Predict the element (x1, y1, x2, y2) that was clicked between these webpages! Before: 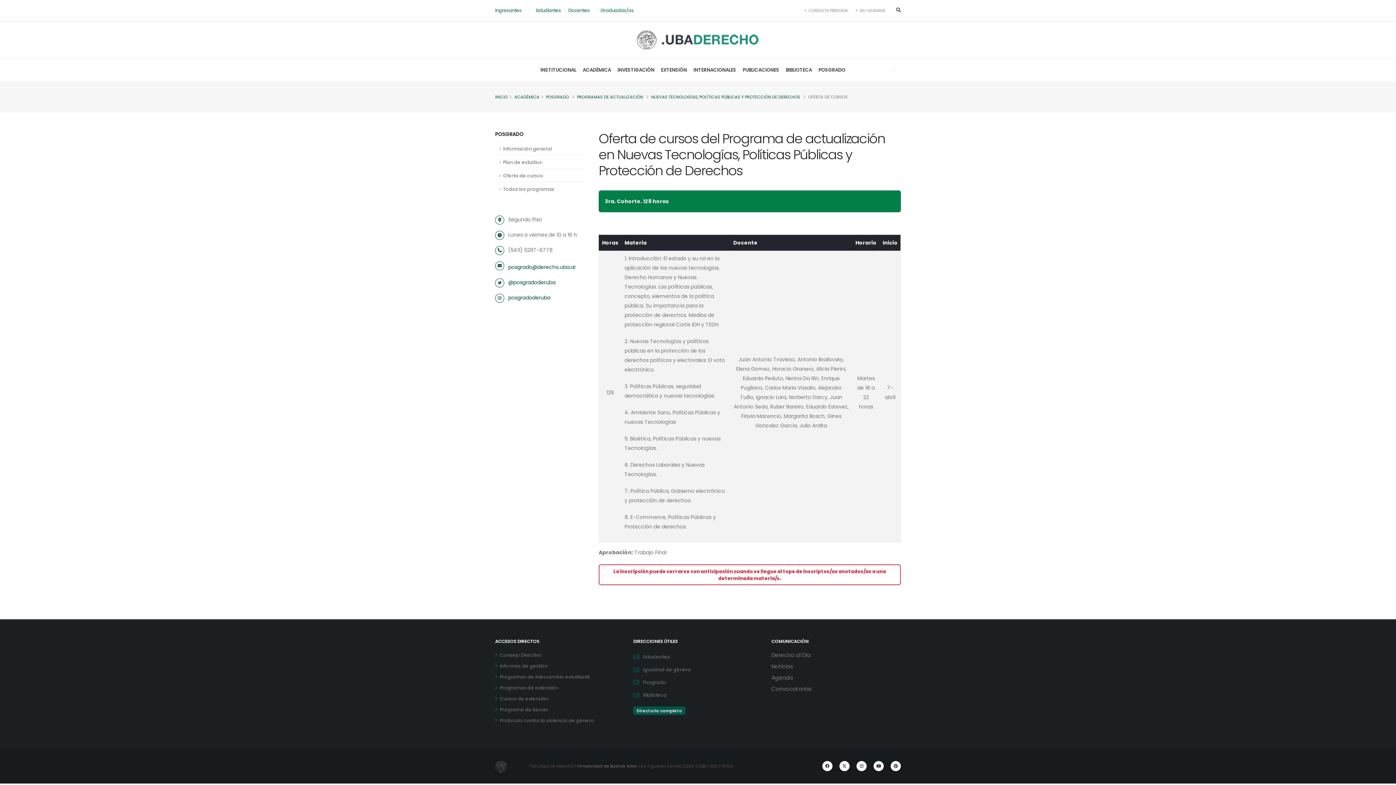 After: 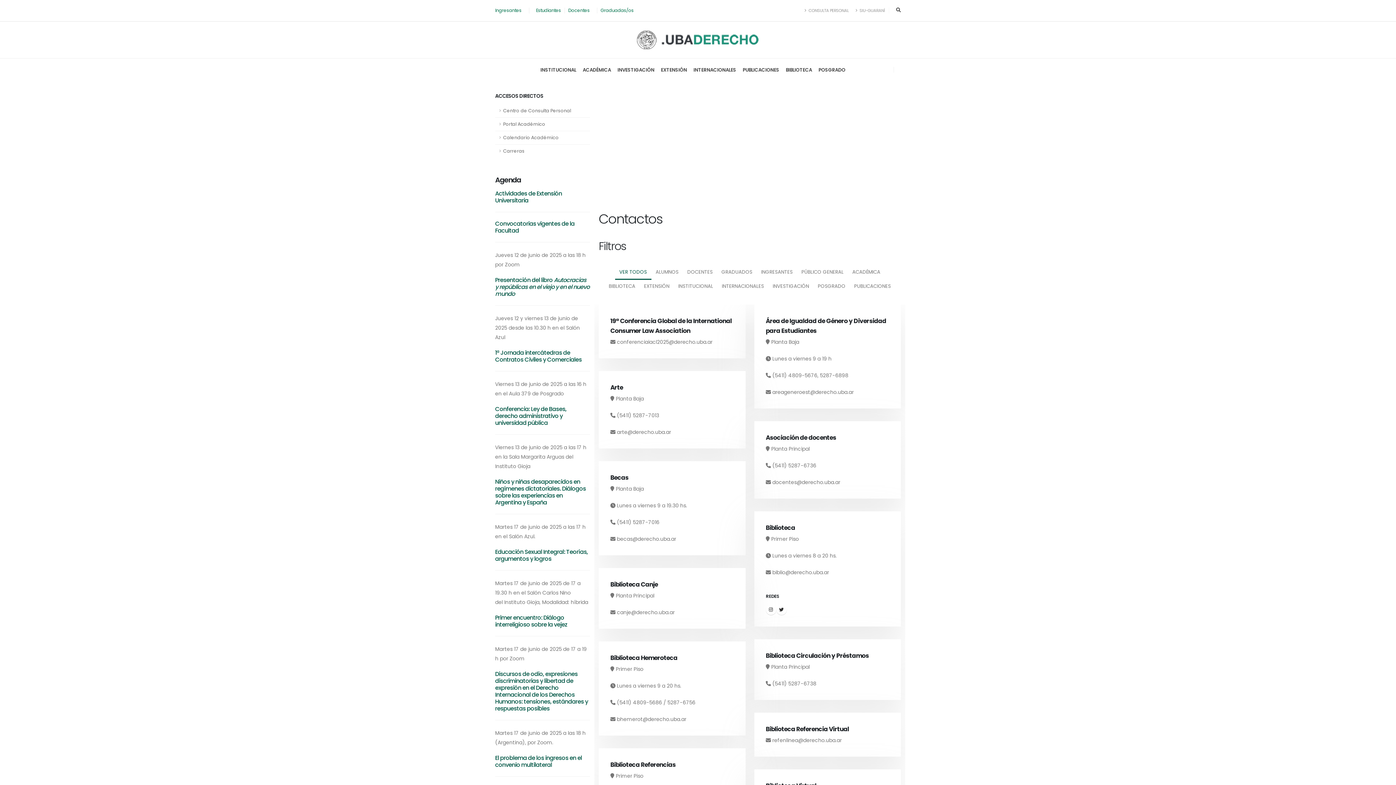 Action: label: Directorio completo bbox: (633, 706, 685, 715)